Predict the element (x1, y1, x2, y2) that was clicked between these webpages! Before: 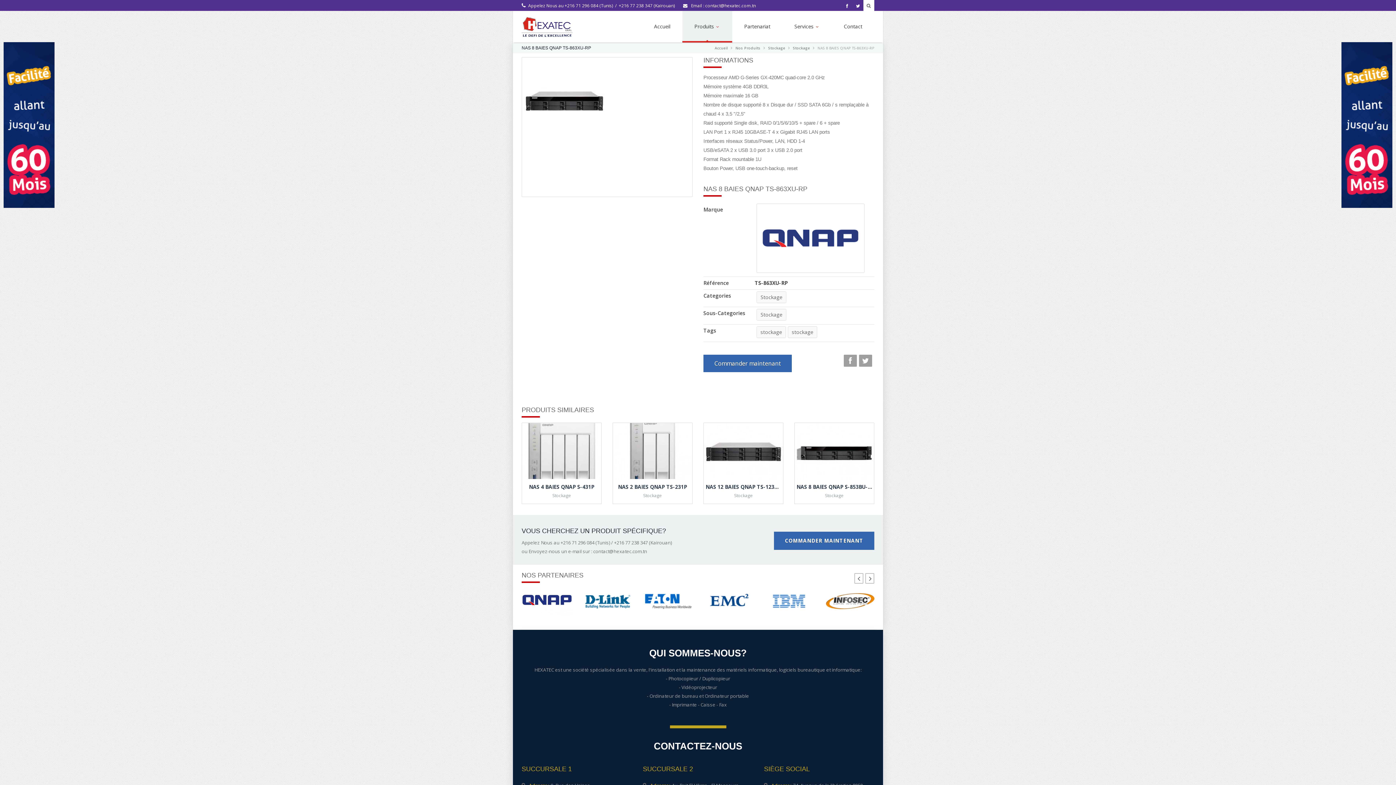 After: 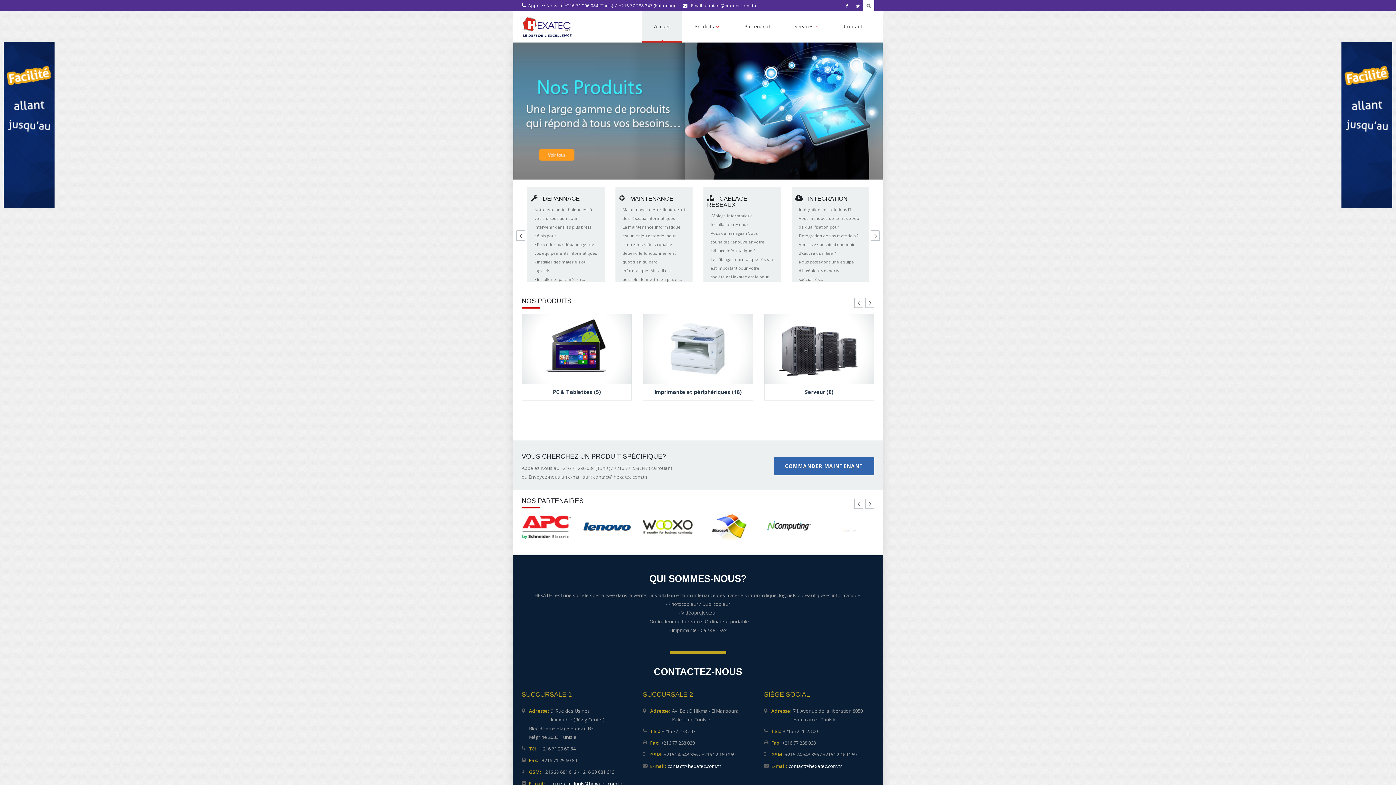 Action: label: Accueil bbox: (642, 10, 682, 42)